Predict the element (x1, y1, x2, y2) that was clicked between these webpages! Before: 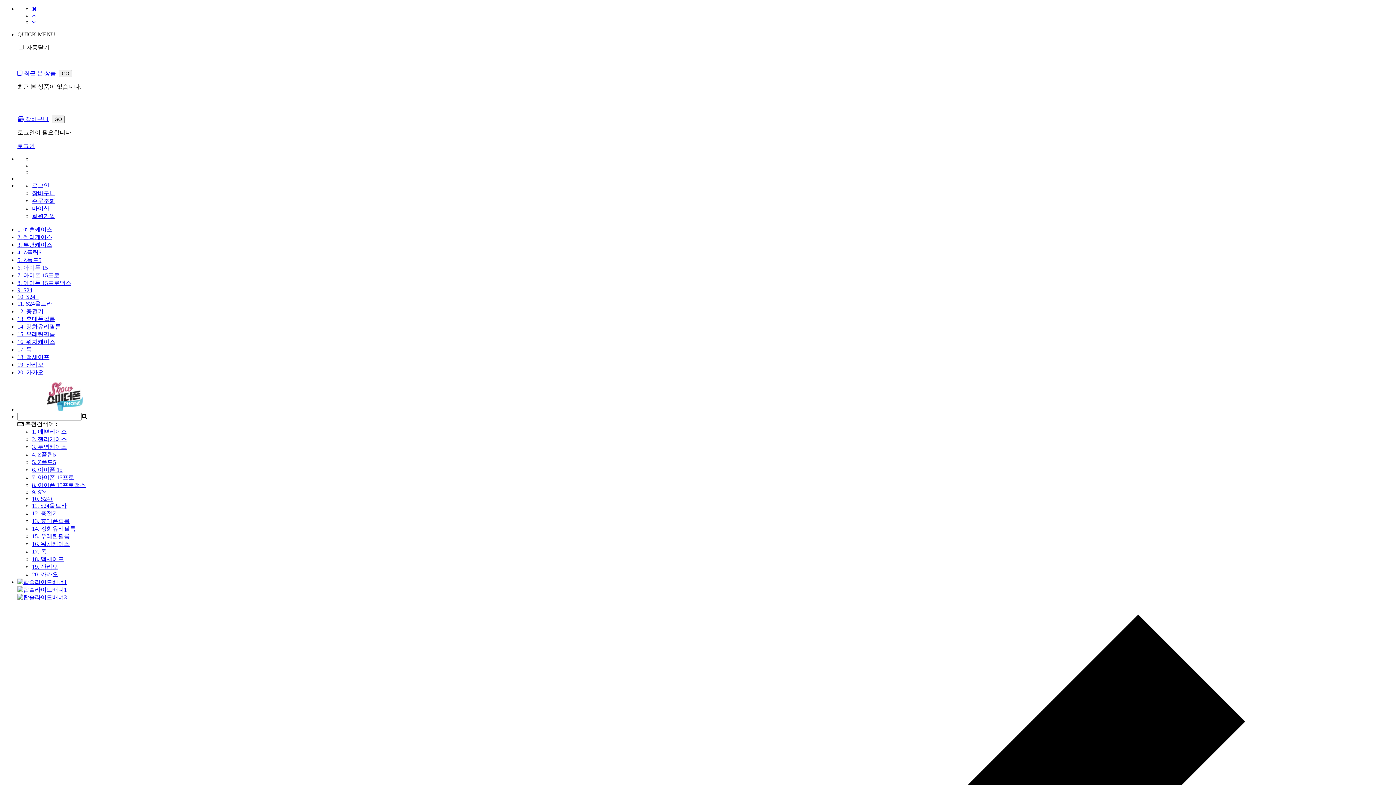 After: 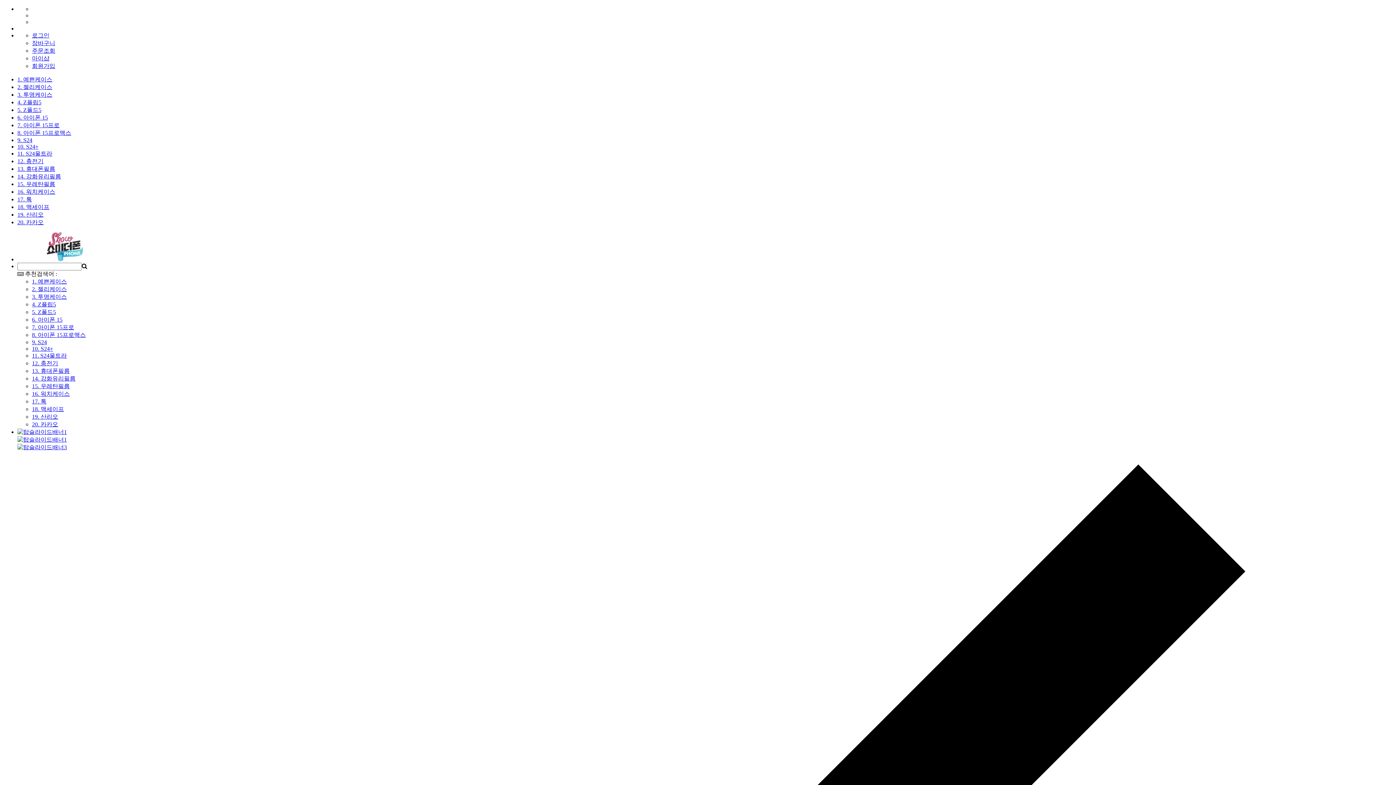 Action: bbox: (17, 116, 48, 122) label:  장바구니